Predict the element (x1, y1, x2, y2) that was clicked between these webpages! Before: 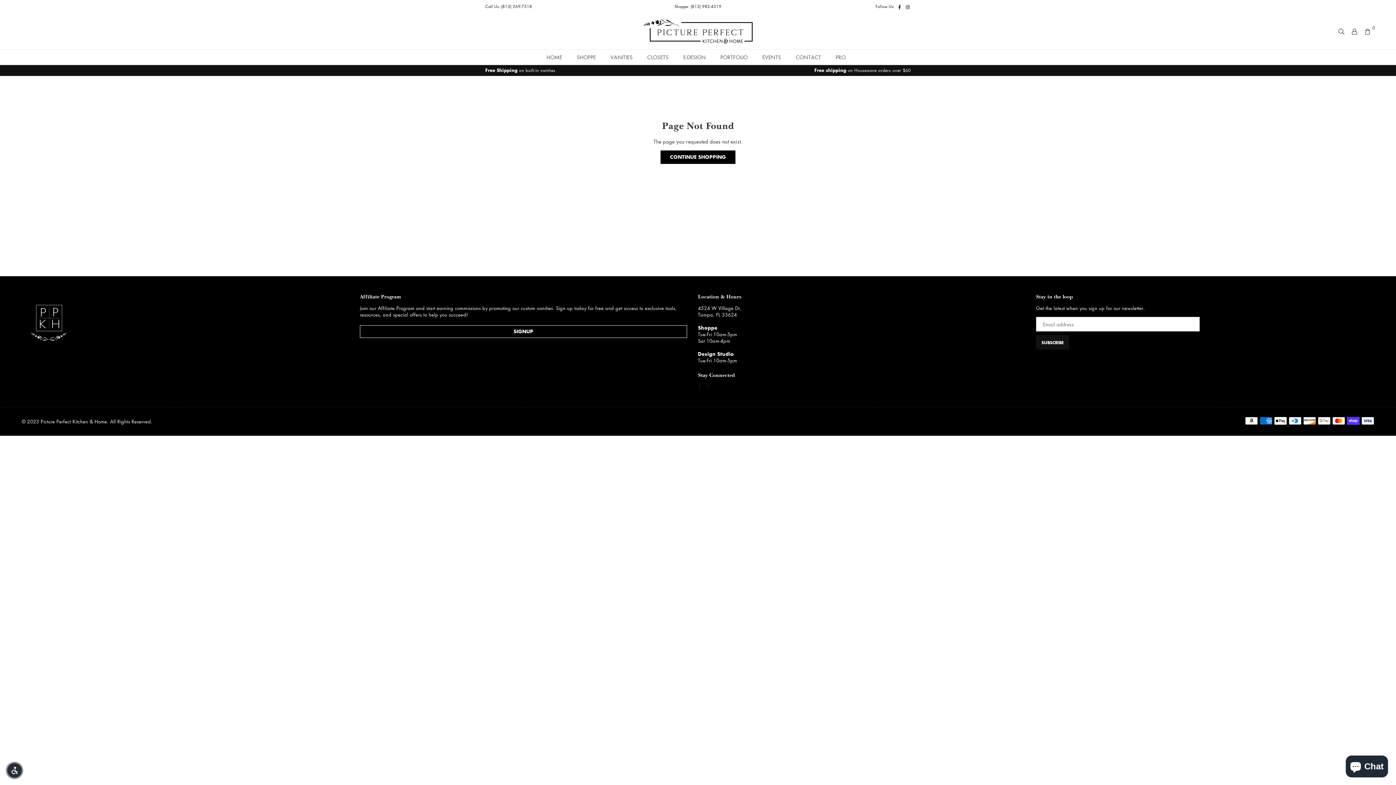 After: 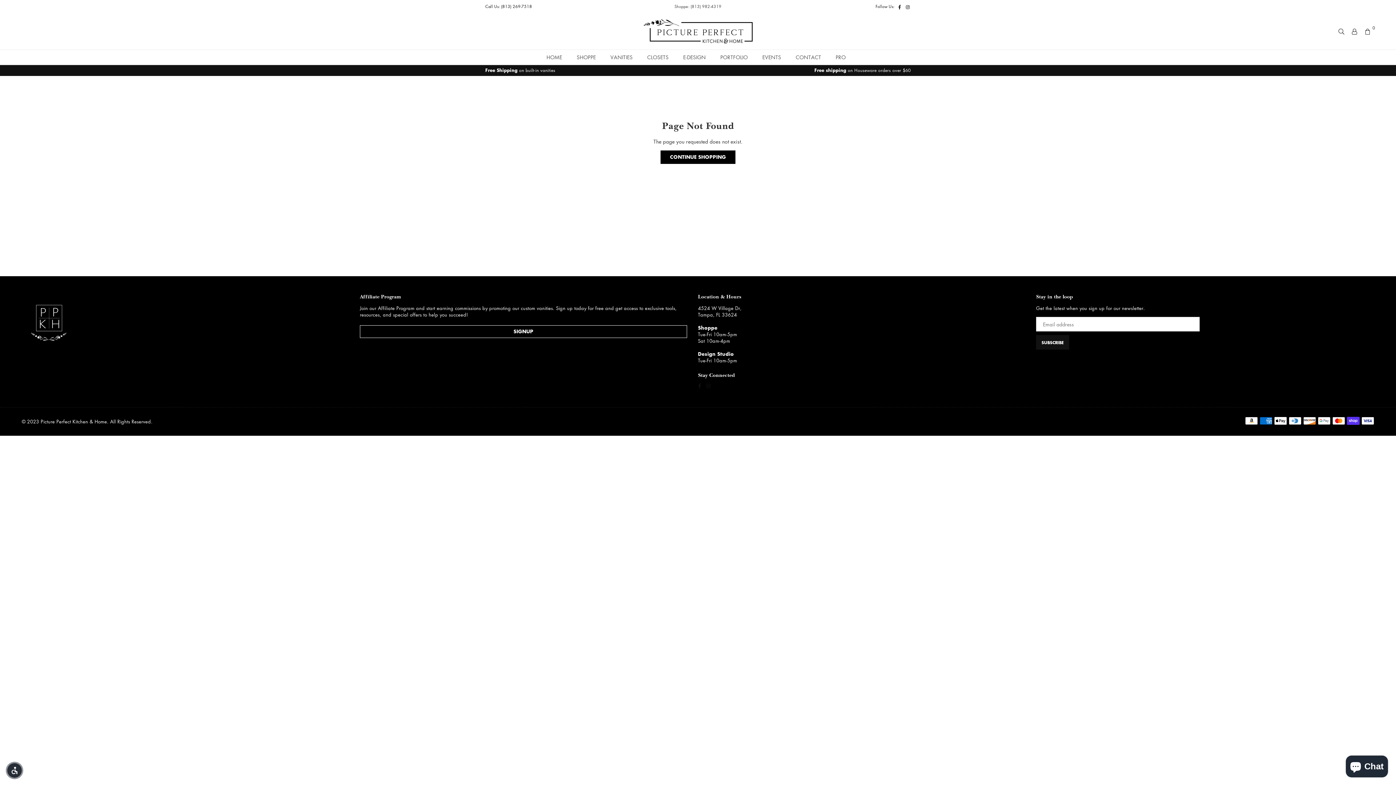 Action: bbox: (674, 3, 721, 8) label: Shoppe: (813) 982-4319